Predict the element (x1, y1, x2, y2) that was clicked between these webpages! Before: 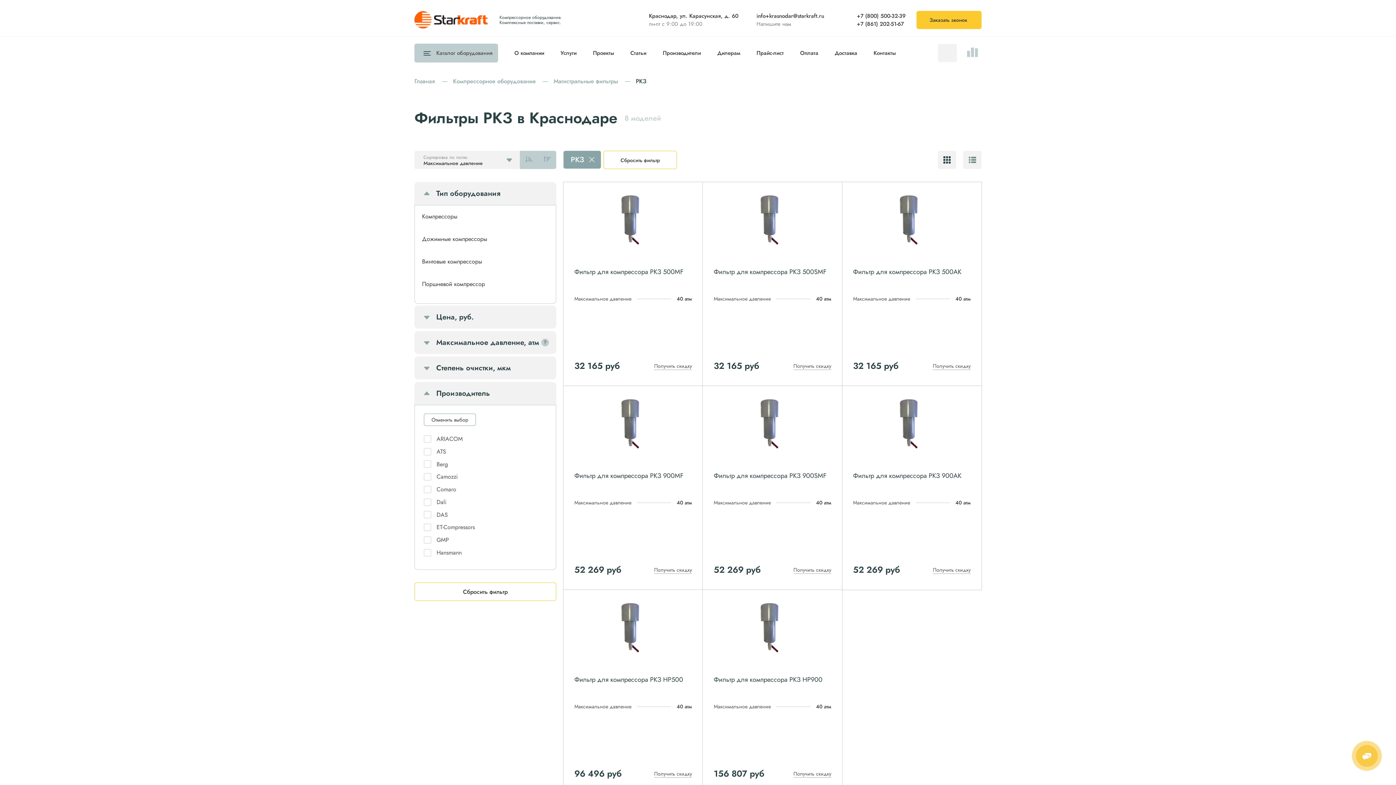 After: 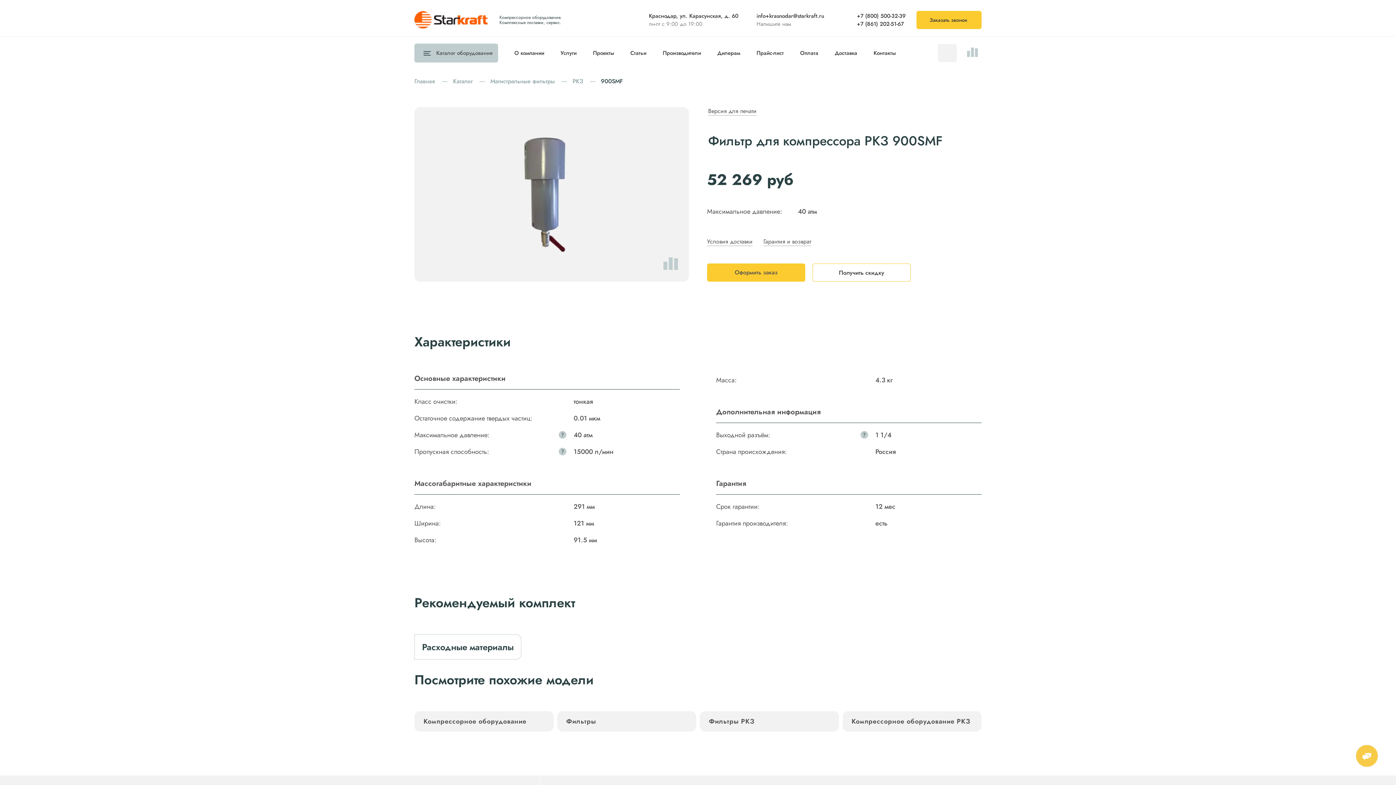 Action: bbox: (756, 396, 789, 452)